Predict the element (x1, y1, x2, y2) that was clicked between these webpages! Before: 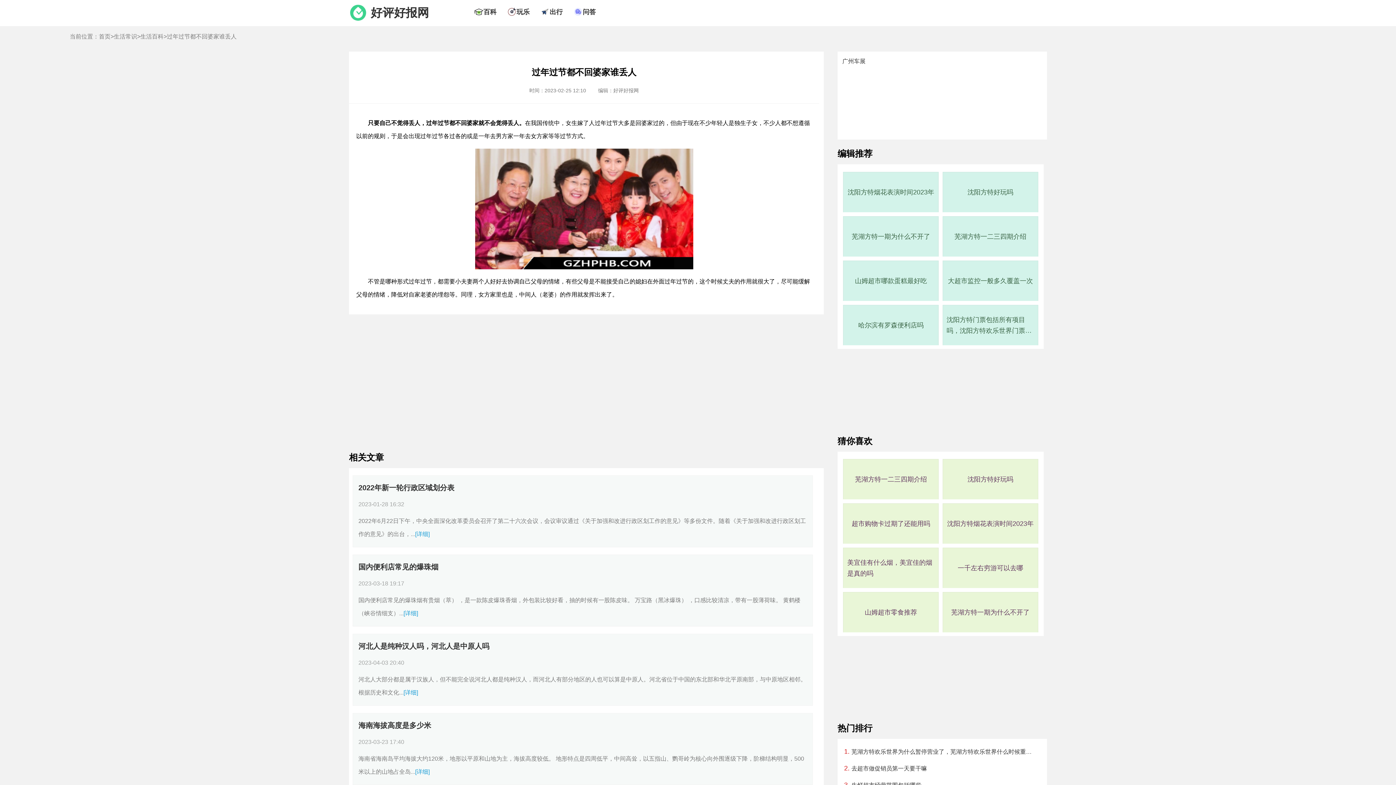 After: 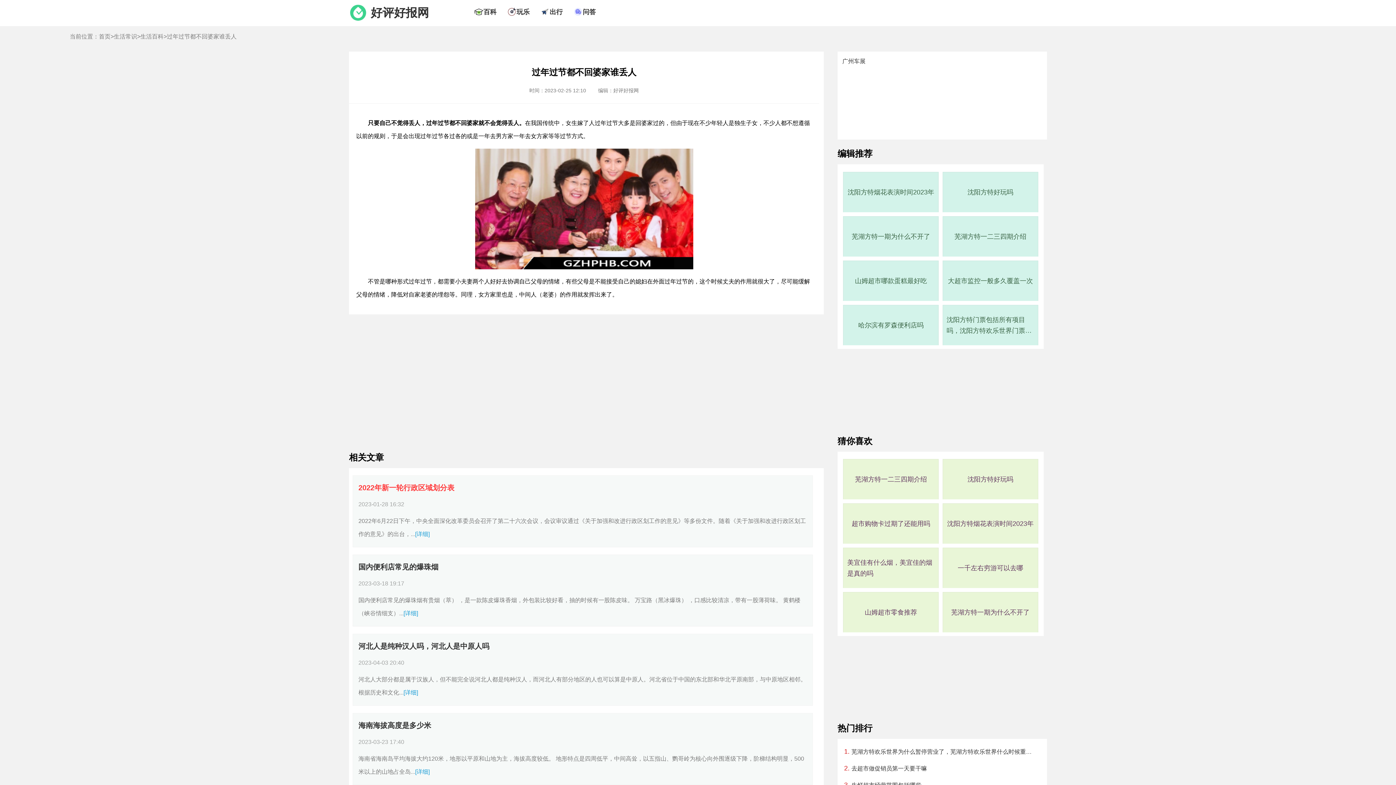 Action: bbox: (358, 483, 454, 491) label: 2022年新一轮行政区域划分表